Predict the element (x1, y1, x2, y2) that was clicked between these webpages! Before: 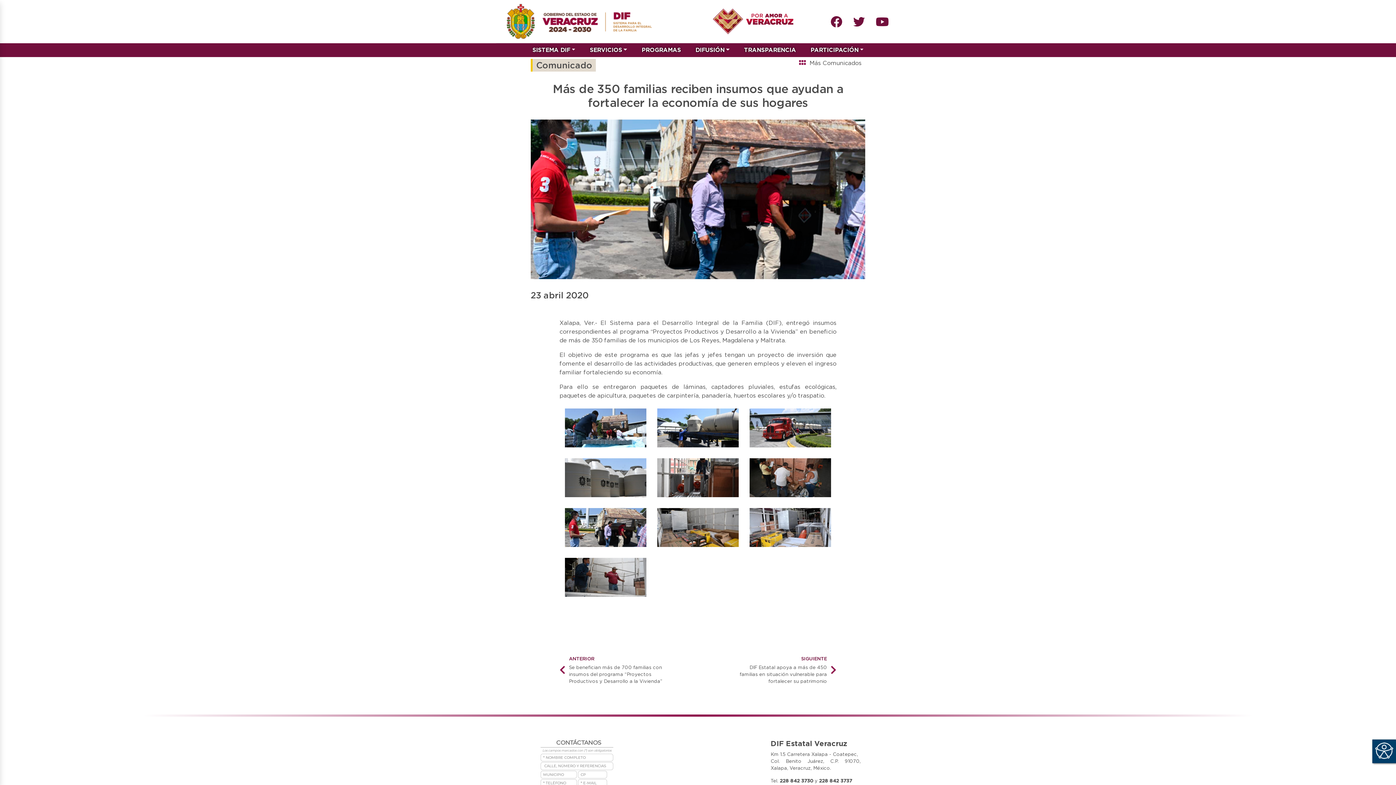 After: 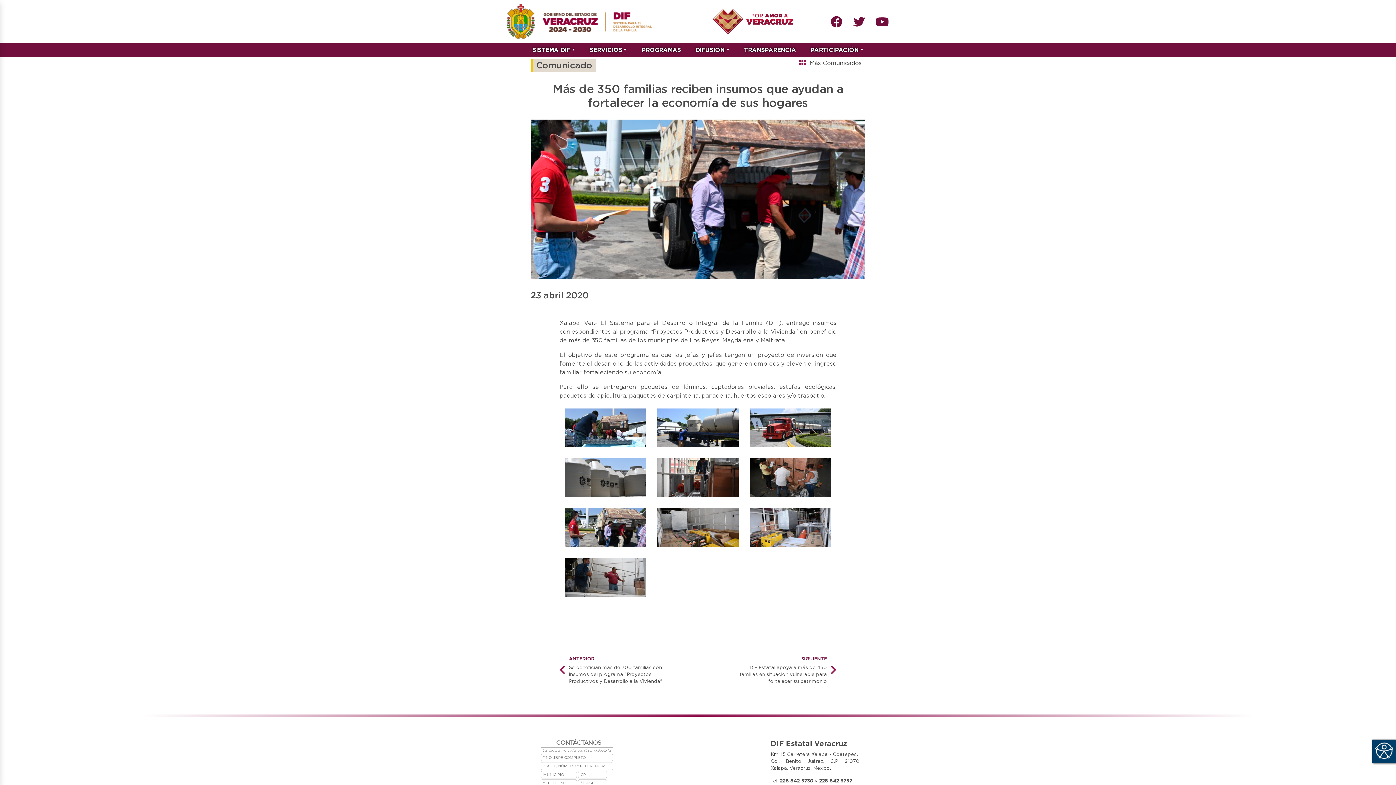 Action: bbox: (652, 458, 744, 497)